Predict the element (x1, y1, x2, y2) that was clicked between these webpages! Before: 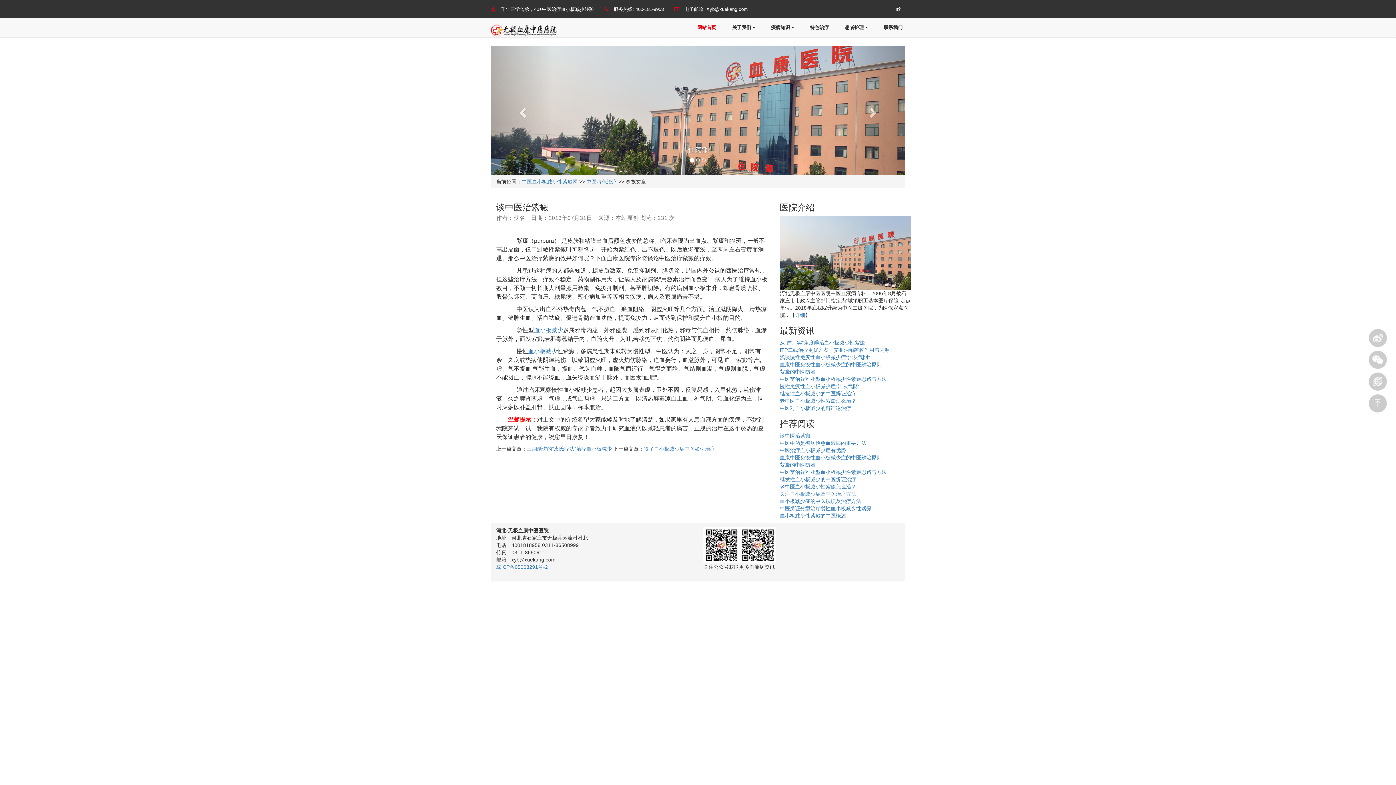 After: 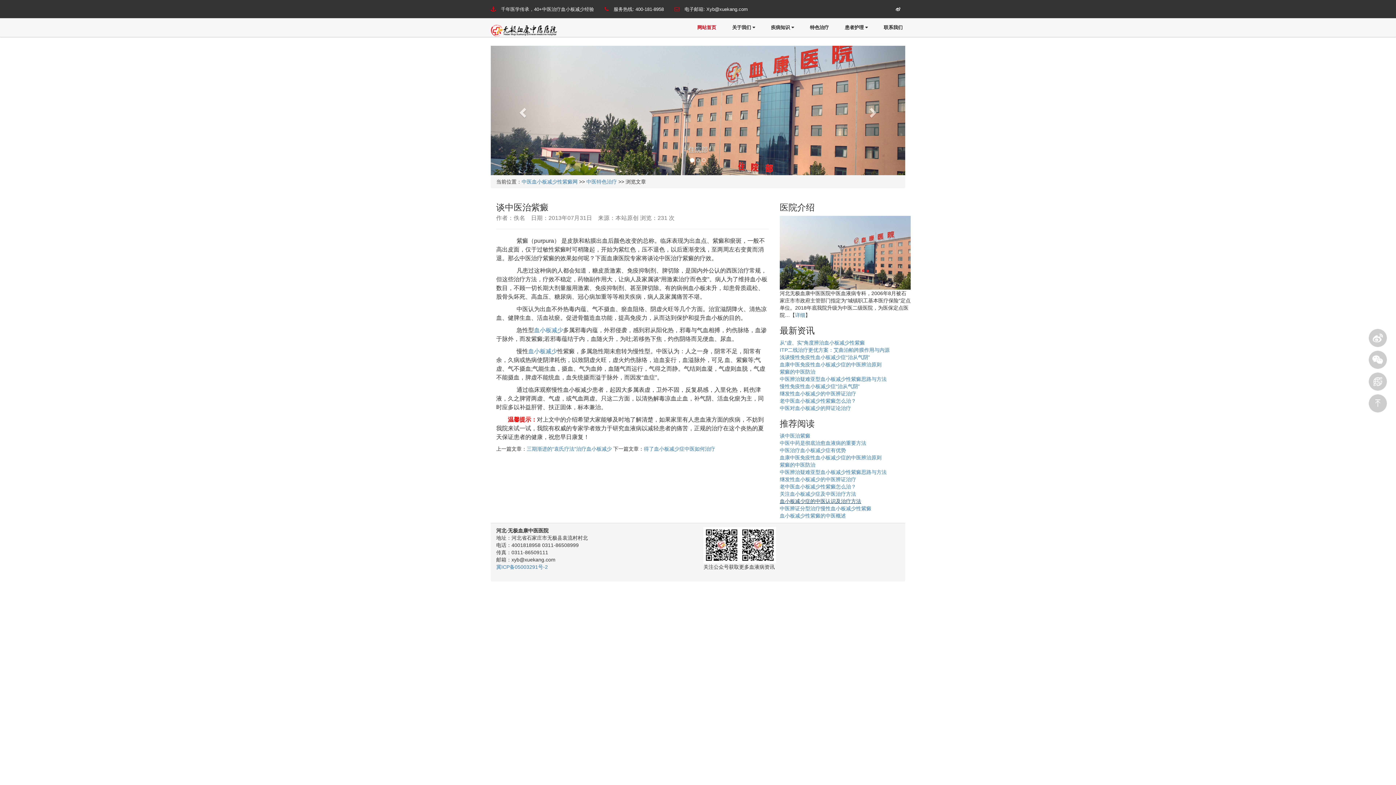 Action: label: 血小板减少症的中医认识及治疗方法 bbox: (780, 498, 861, 504)